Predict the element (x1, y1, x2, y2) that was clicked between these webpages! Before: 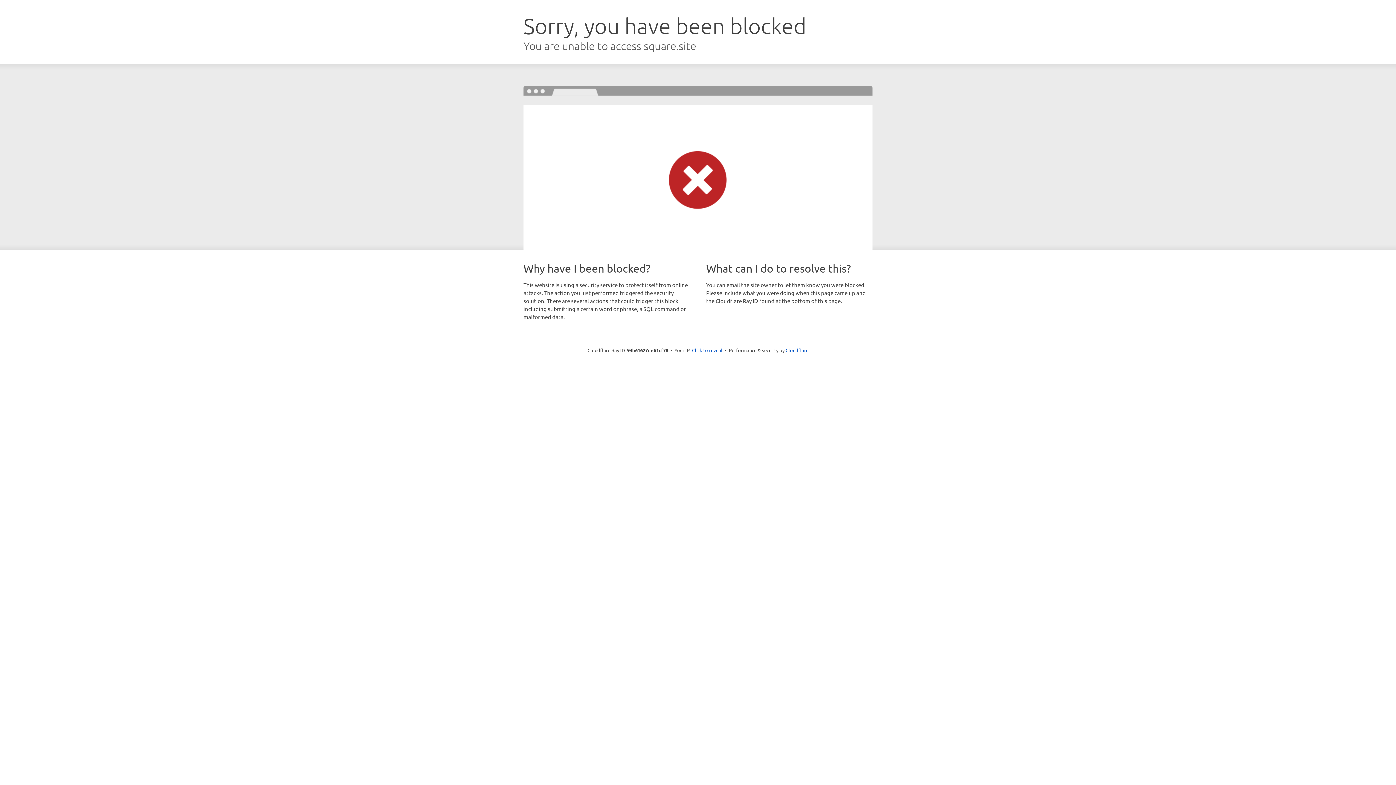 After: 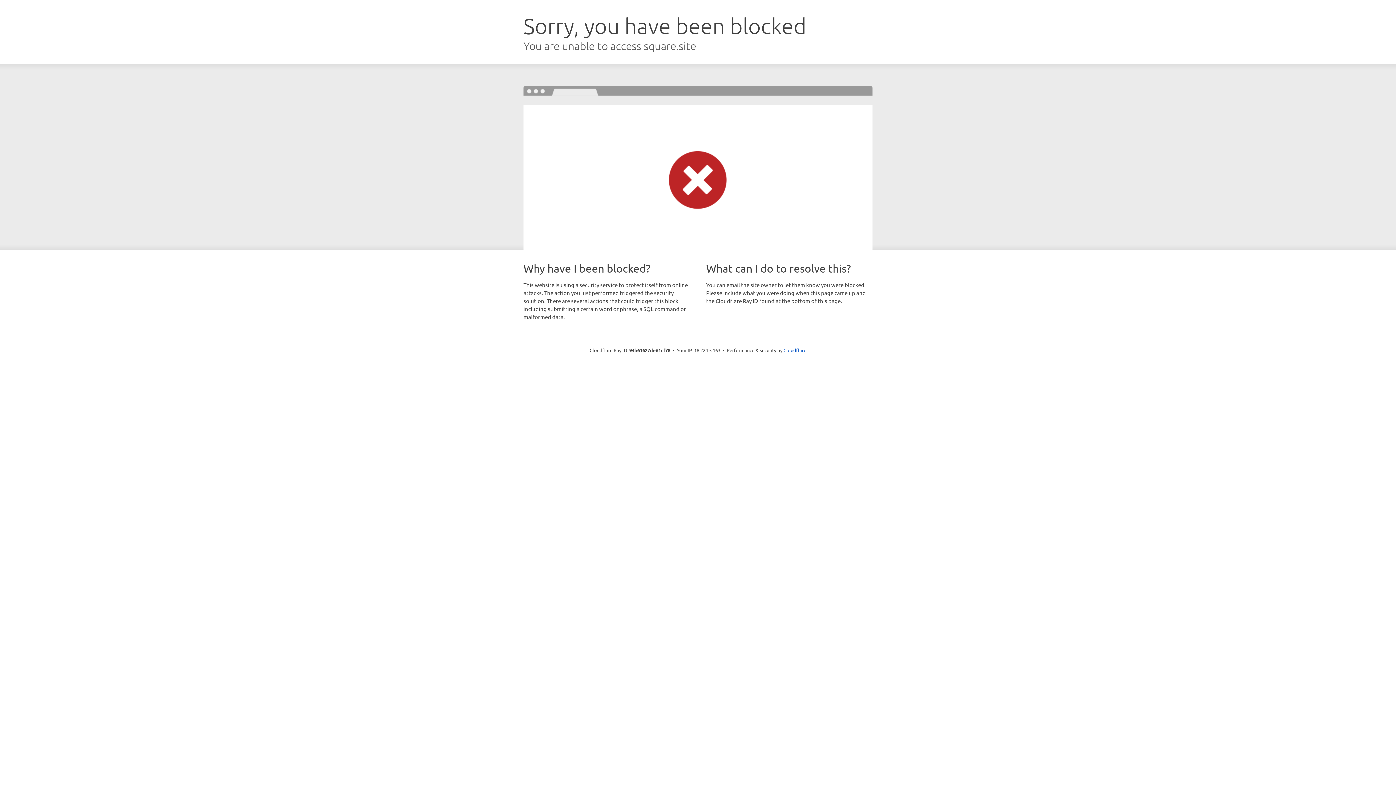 Action: bbox: (692, 346, 722, 353) label: Click to reveal